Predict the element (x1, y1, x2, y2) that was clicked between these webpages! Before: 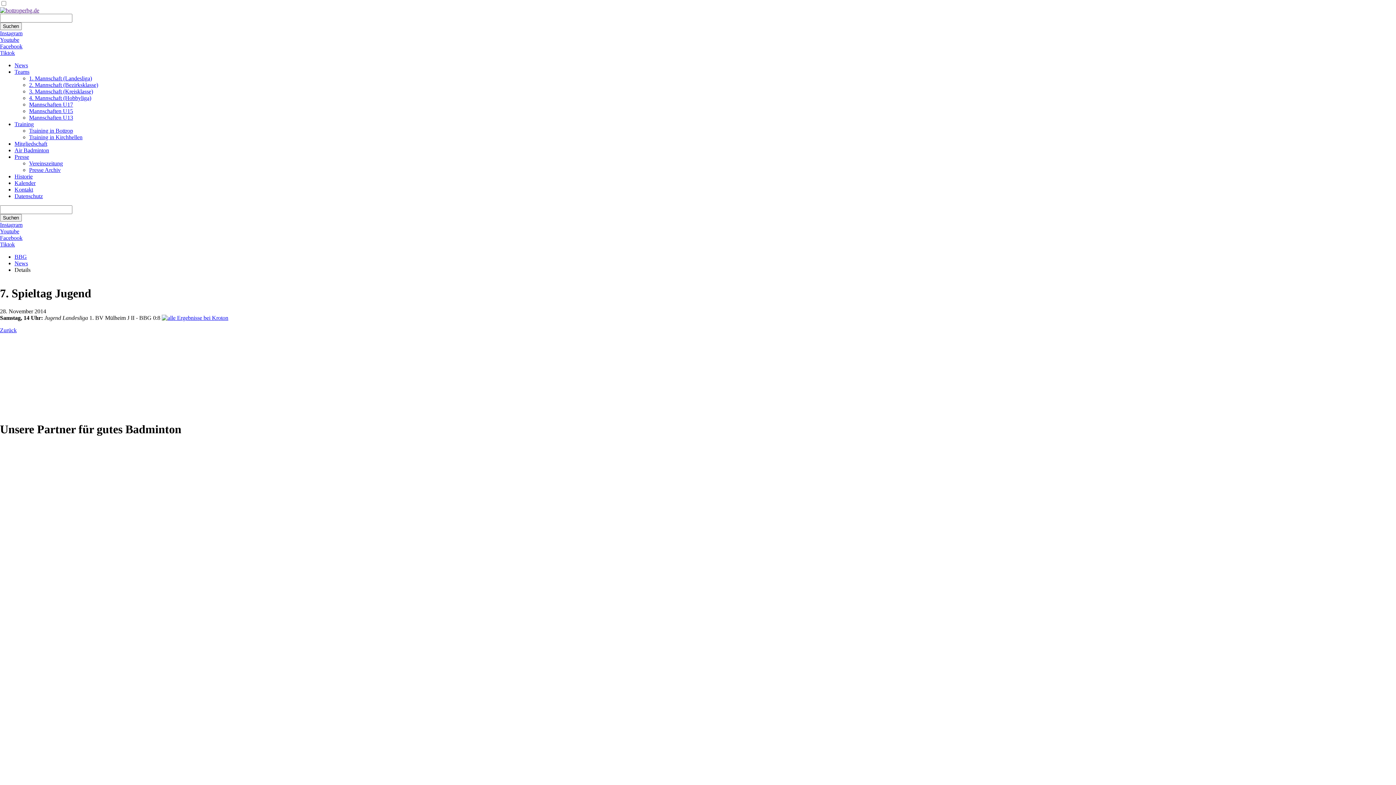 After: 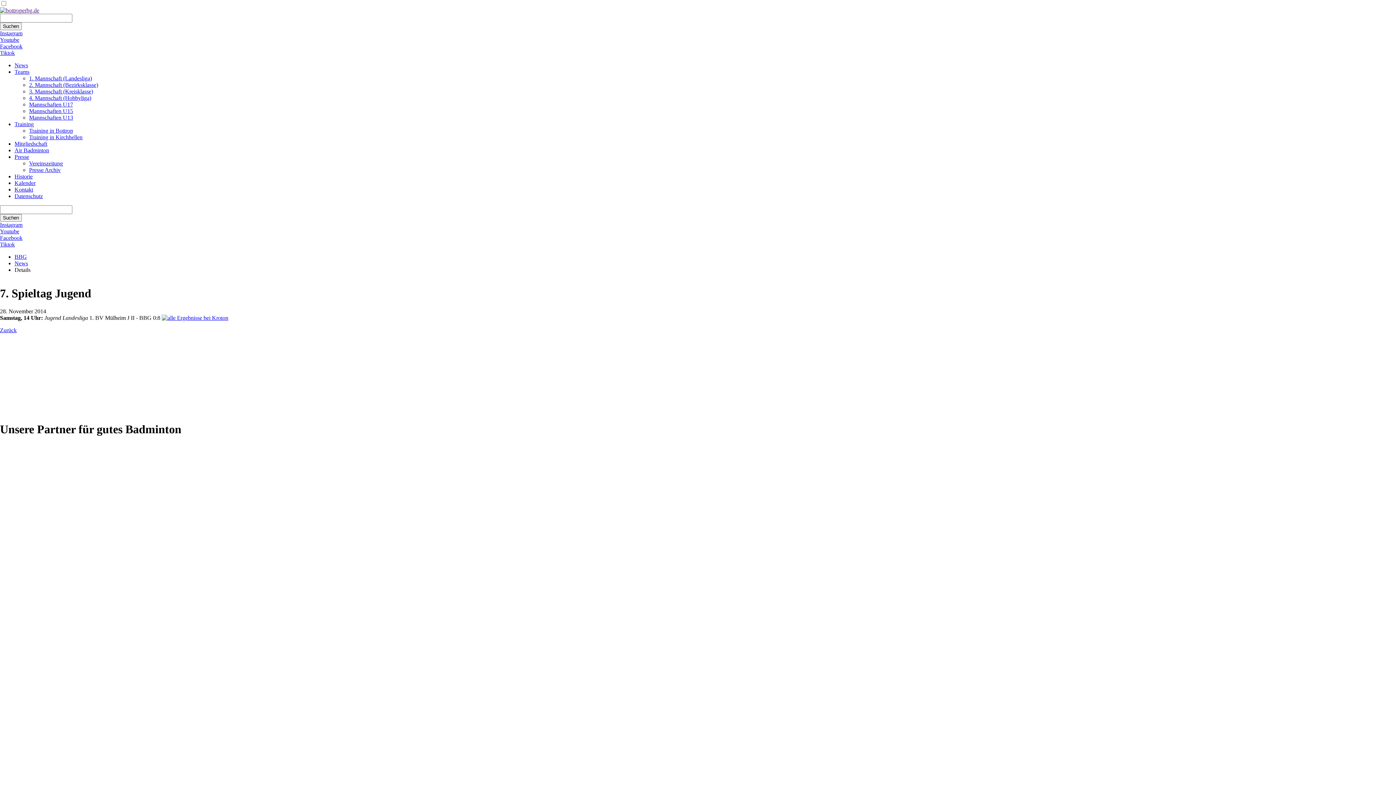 Action: bbox: (0, 49, 14, 56) label: Tiktok